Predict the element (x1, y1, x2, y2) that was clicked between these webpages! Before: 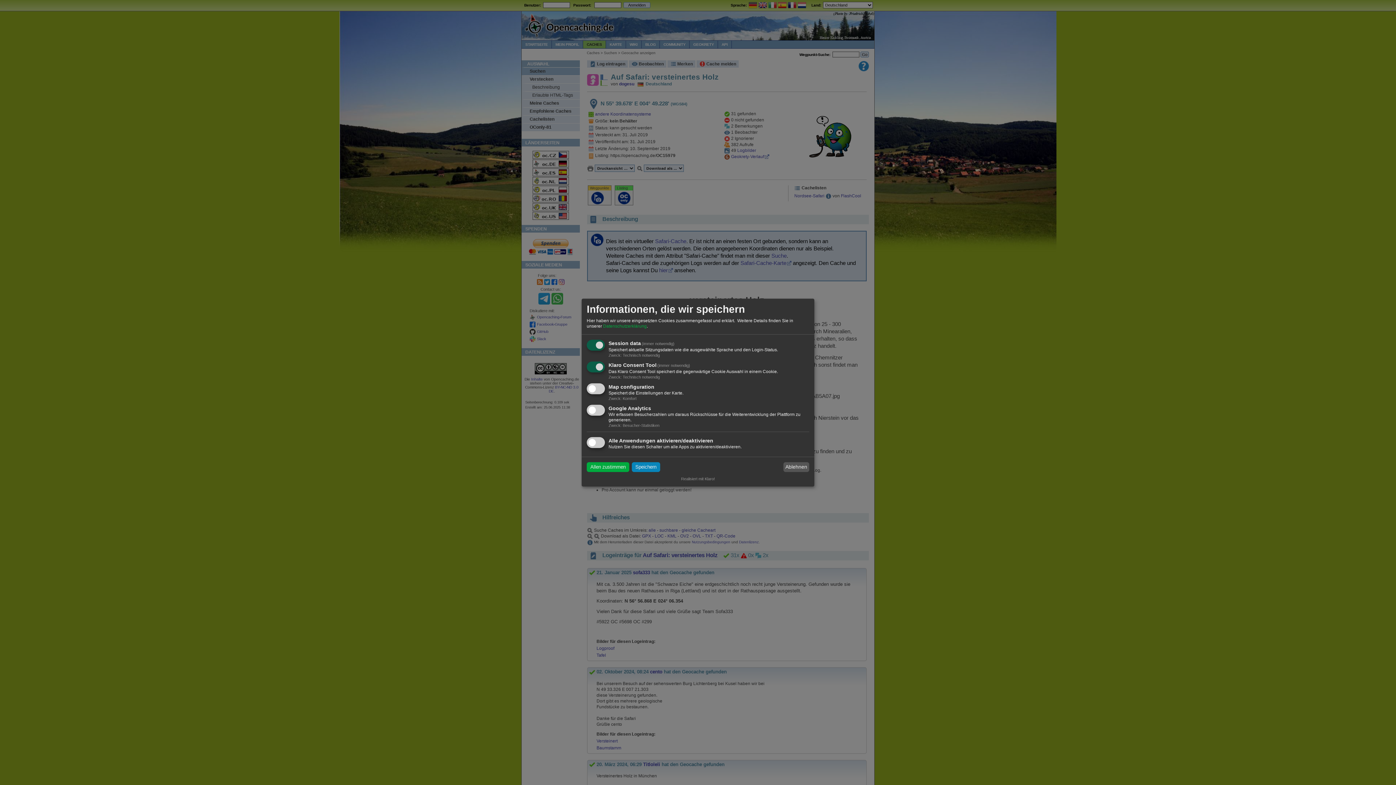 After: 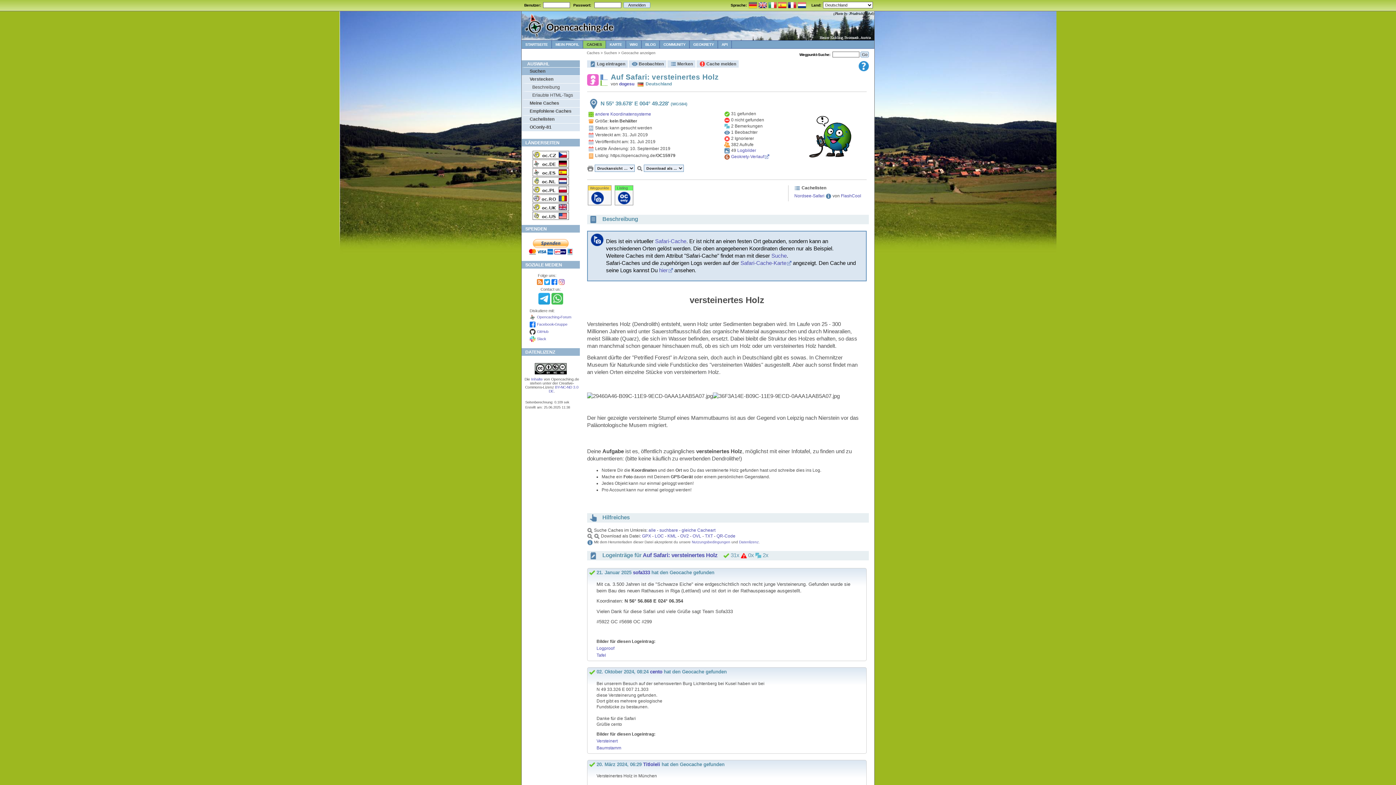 Action: label: Allen zustimmen bbox: (586, 462, 629, 472)